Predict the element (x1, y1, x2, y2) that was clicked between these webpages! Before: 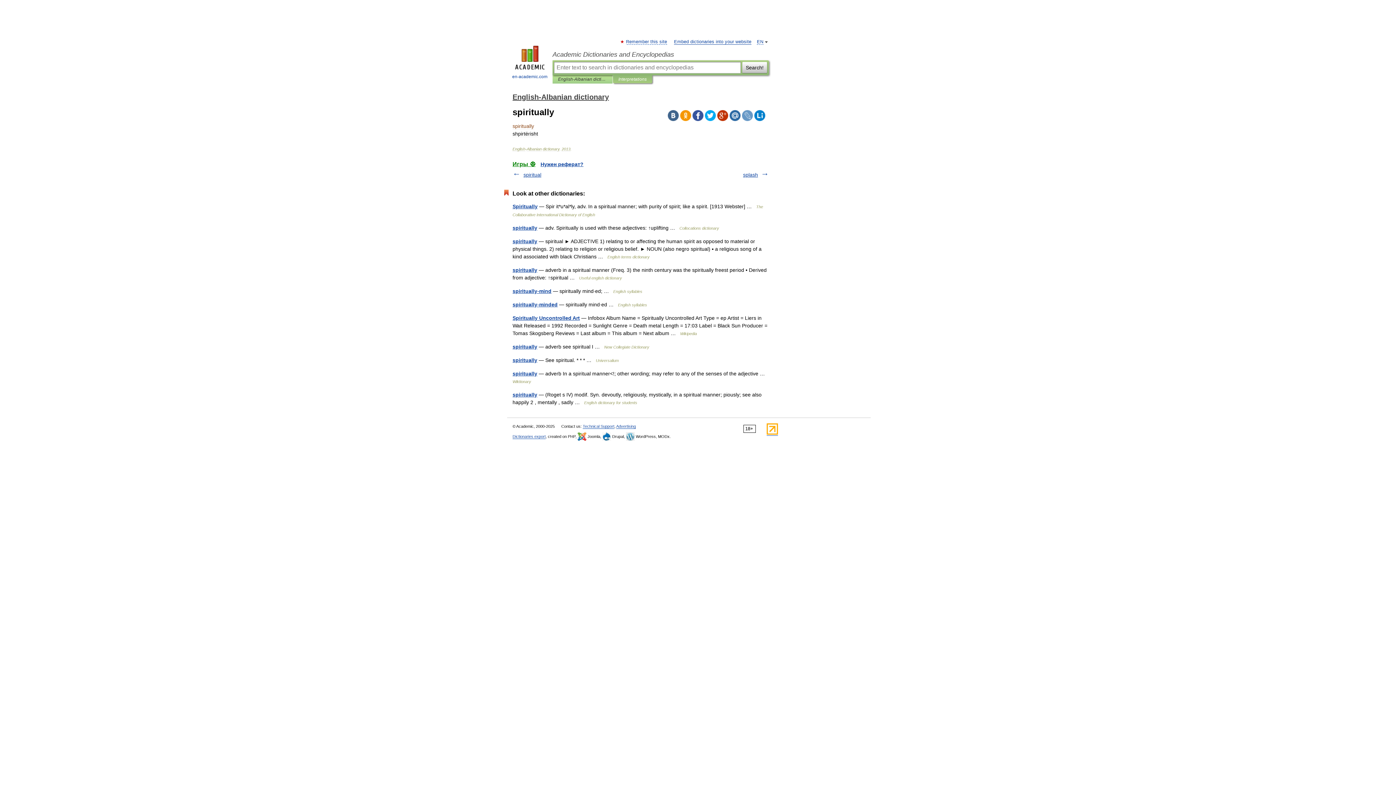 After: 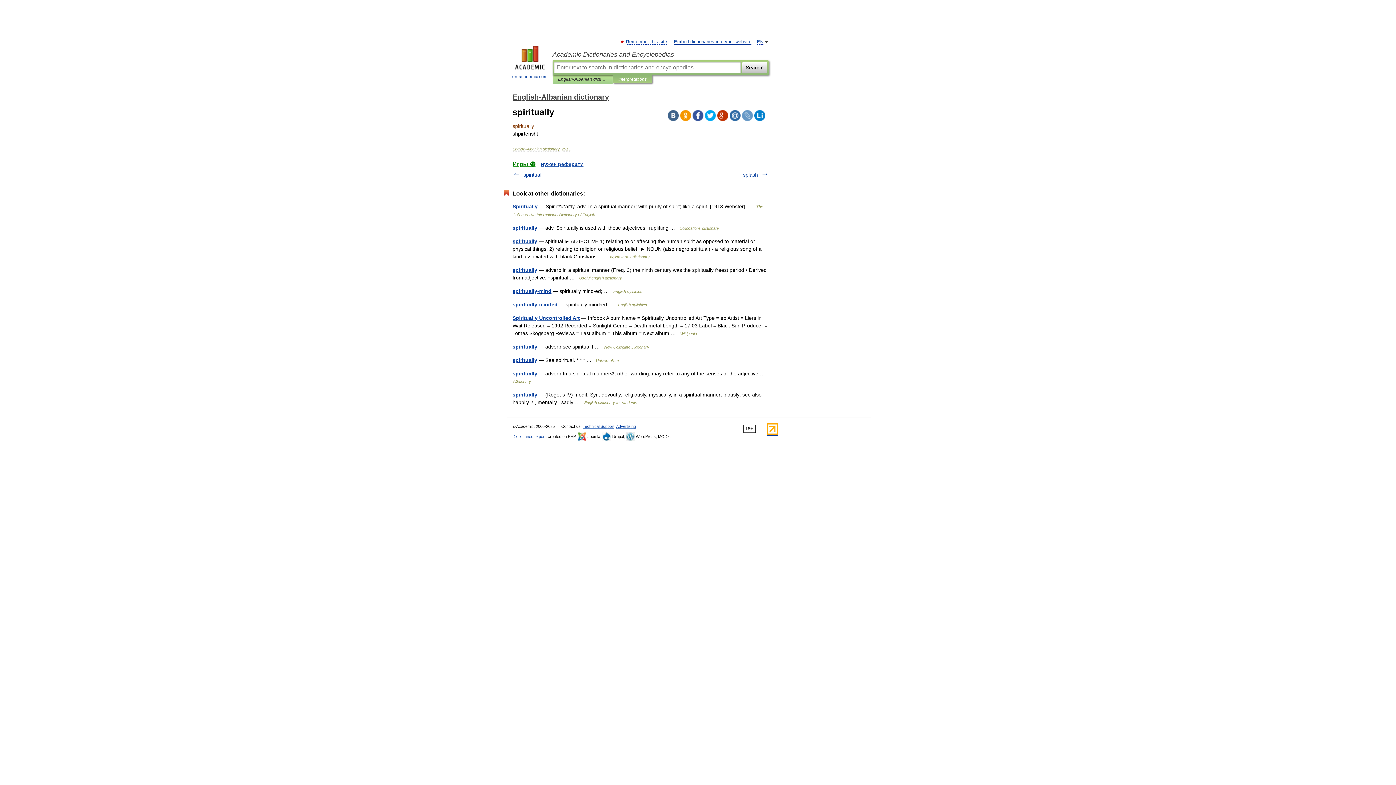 Action: bbox: (668, 110, 678, 121)